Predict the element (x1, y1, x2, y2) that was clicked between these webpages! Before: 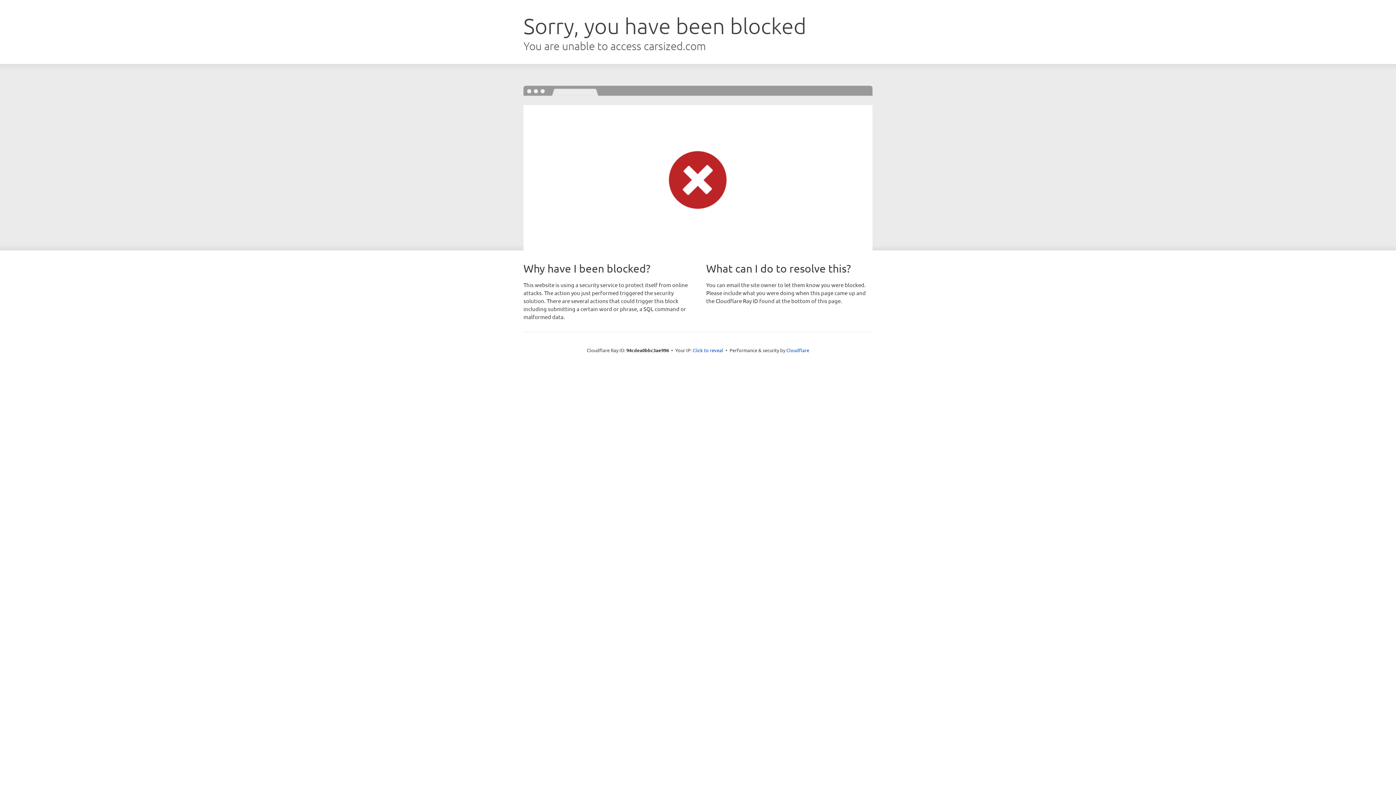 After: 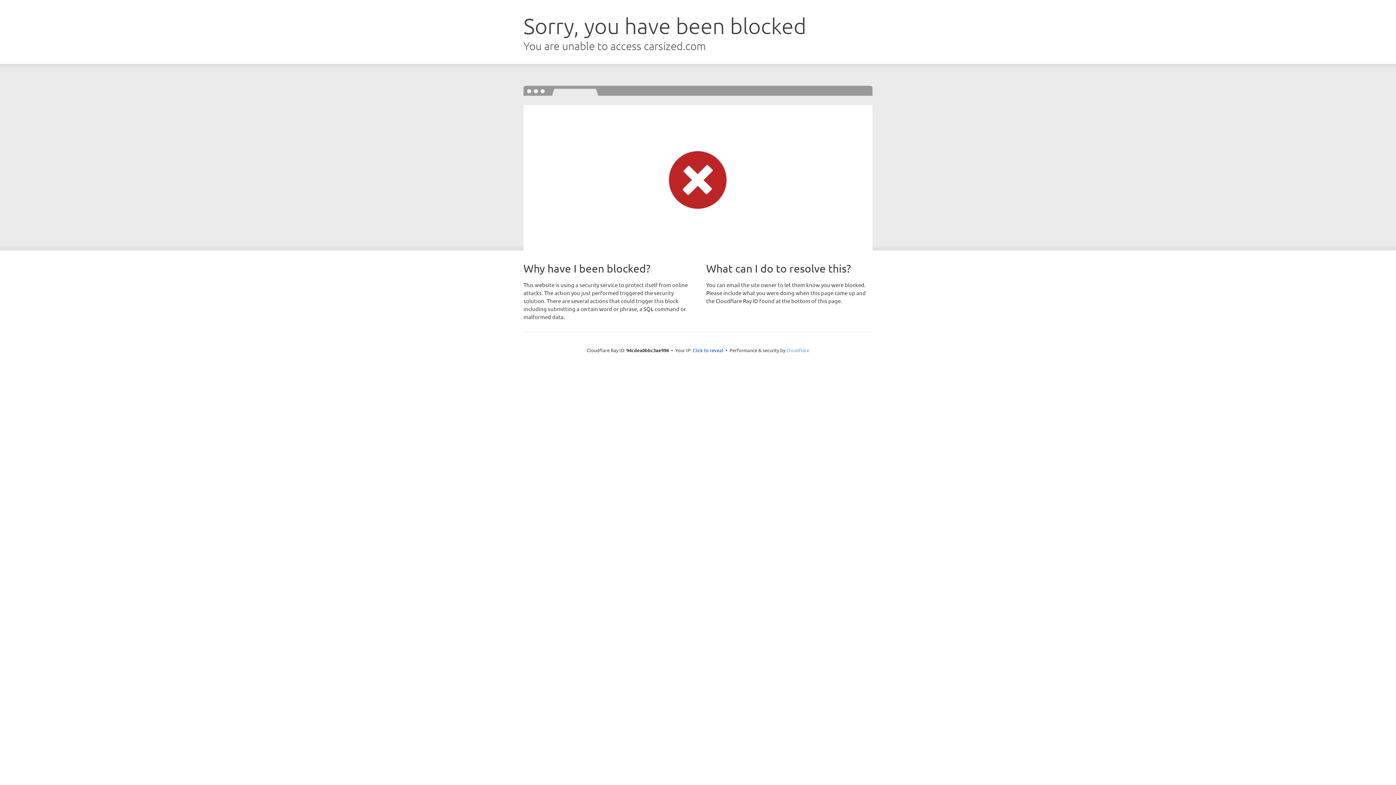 Action: bbox: (786, 347, 809, 353) label: Cloudflare